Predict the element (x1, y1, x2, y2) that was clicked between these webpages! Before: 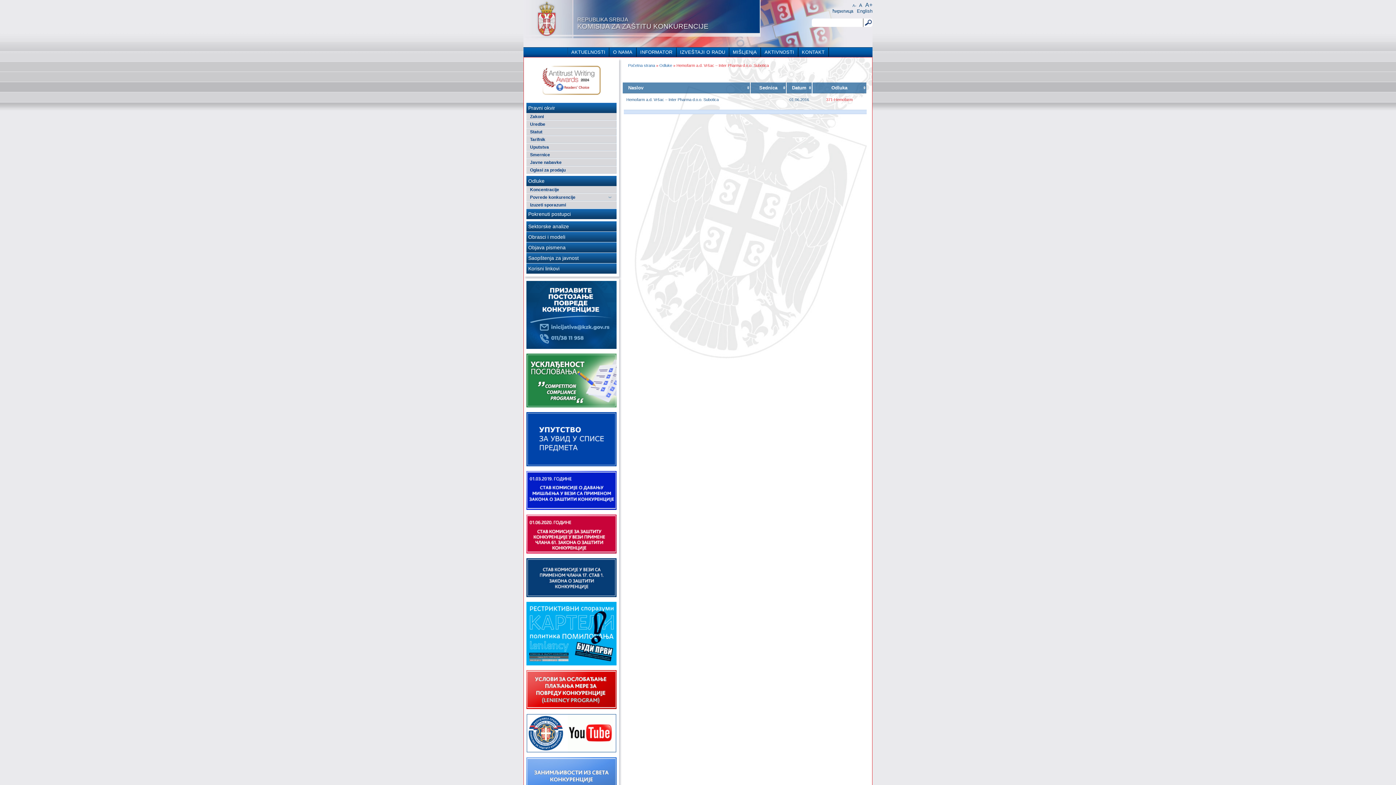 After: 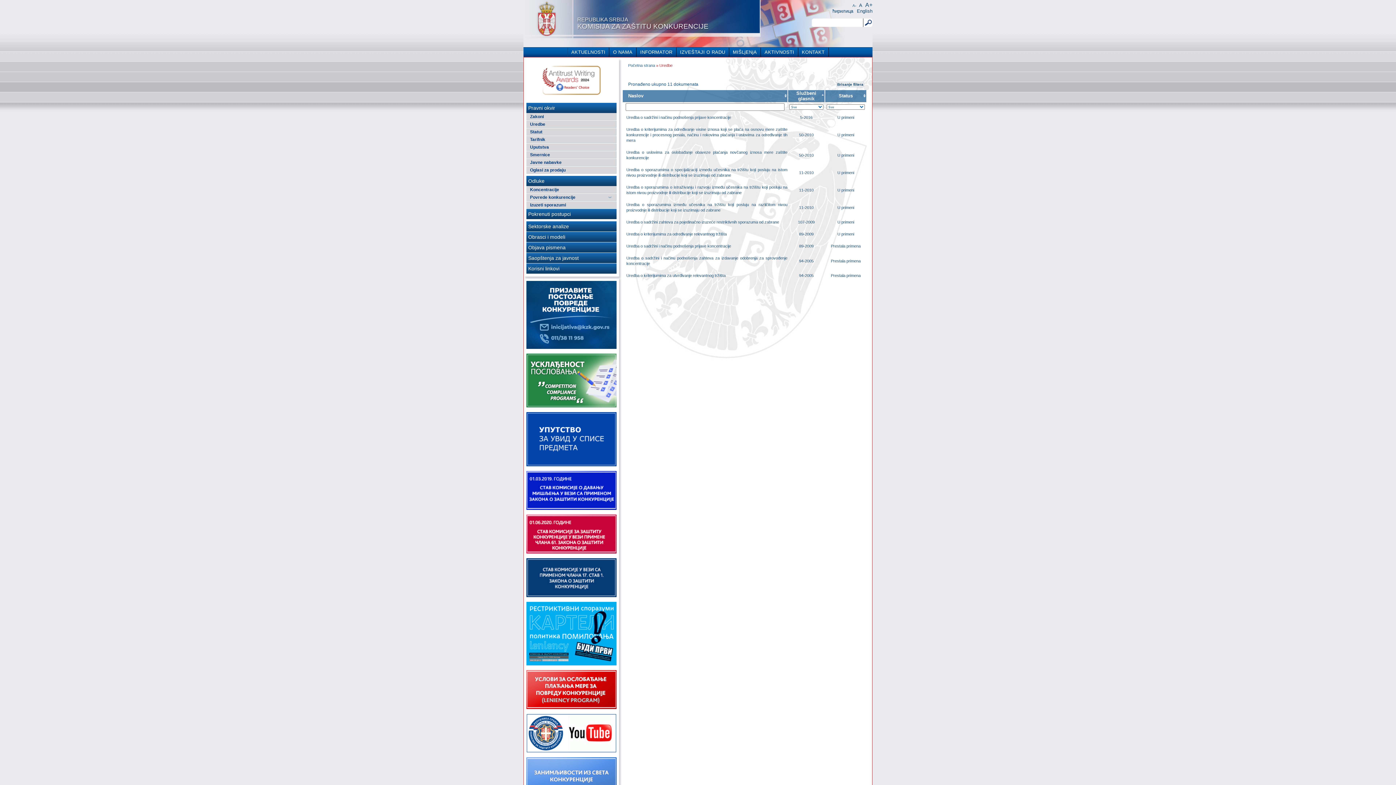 Action: bbox: (526, 120, 616, 128) label: Uredbe